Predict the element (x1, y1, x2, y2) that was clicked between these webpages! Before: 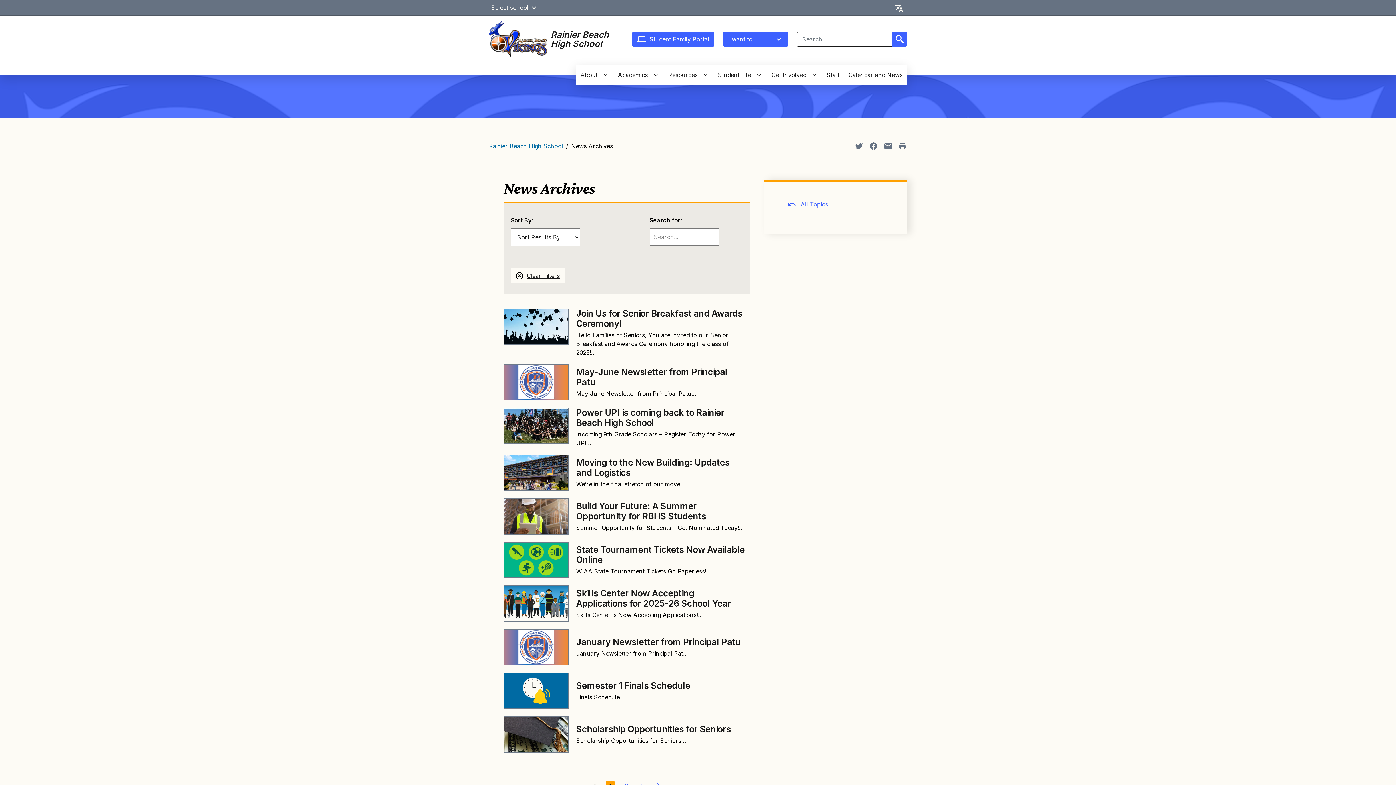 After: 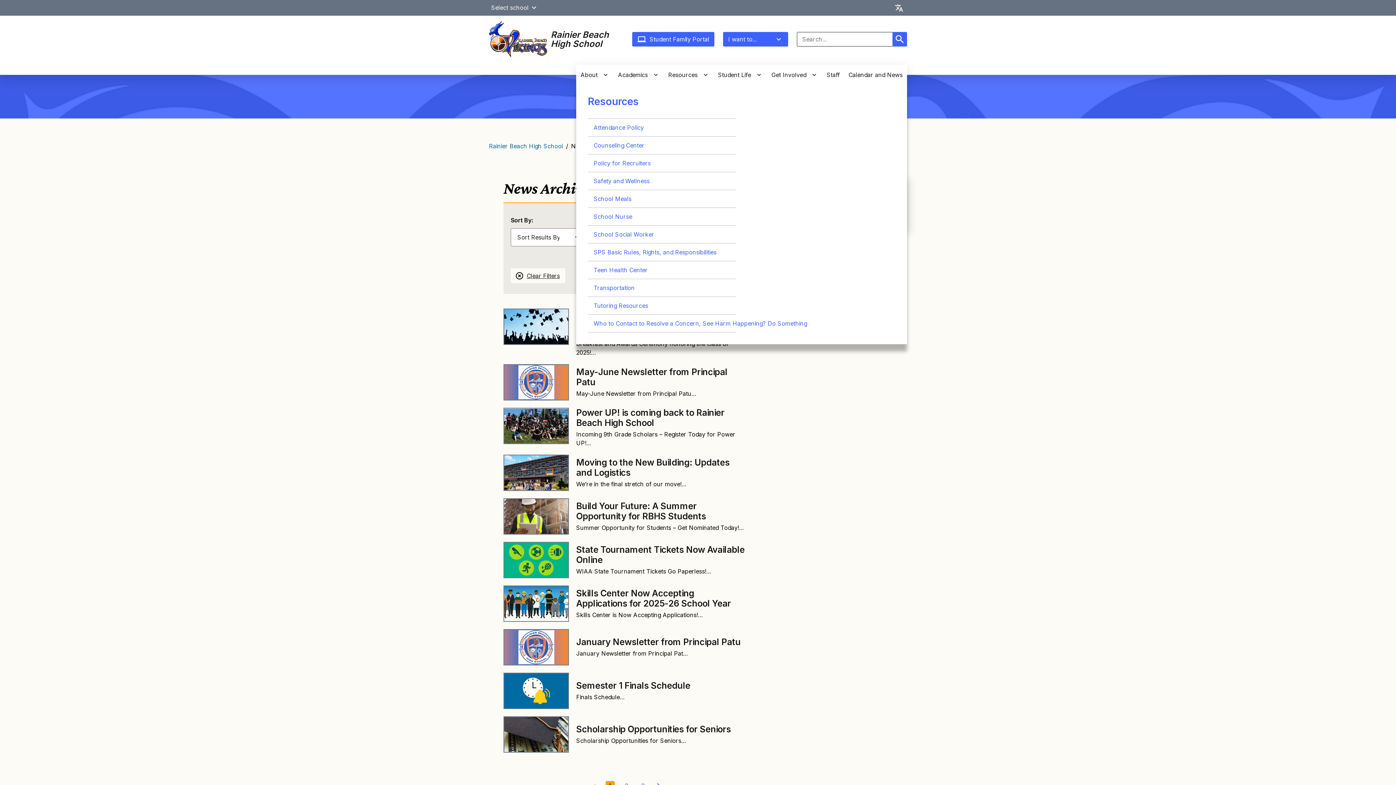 Action: bbox: (665, 67, 712, 82) label: Resources